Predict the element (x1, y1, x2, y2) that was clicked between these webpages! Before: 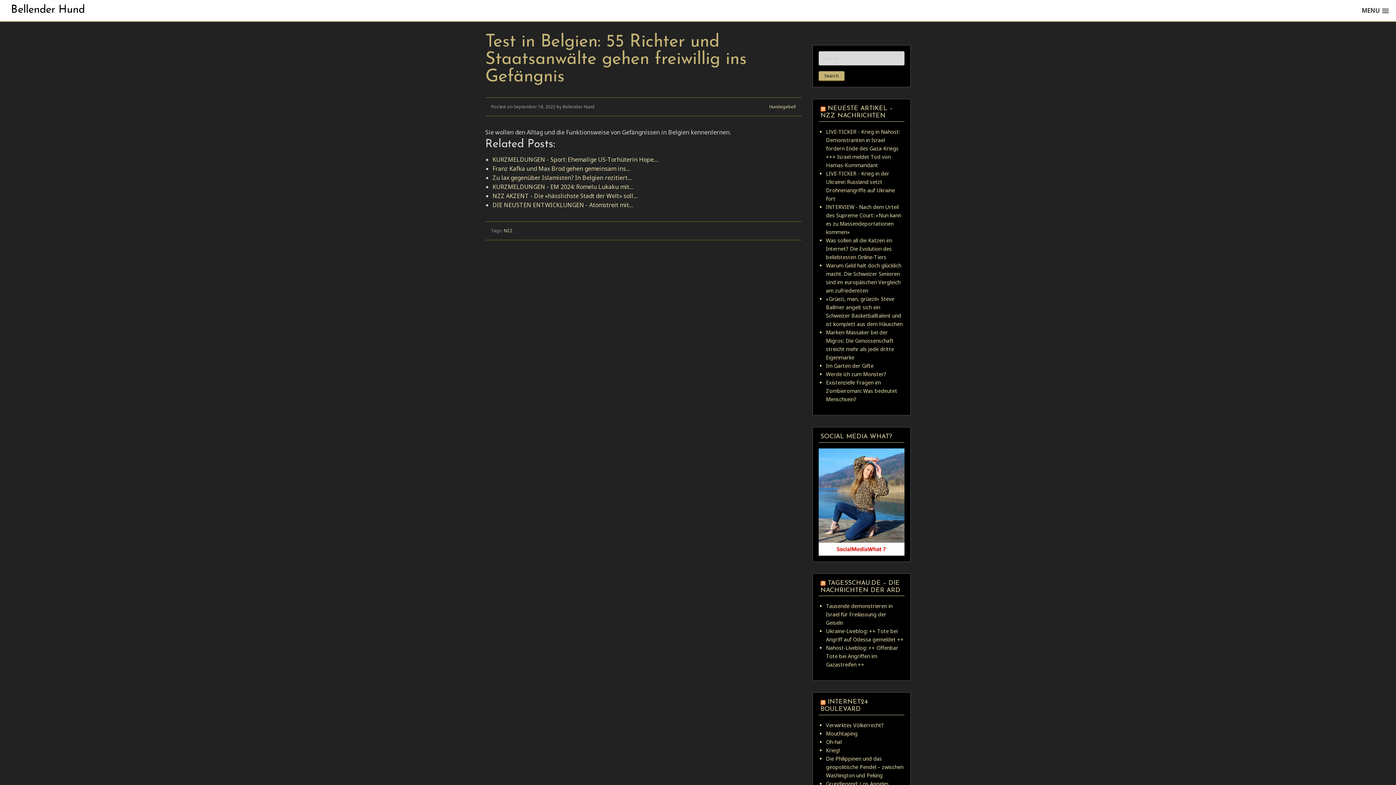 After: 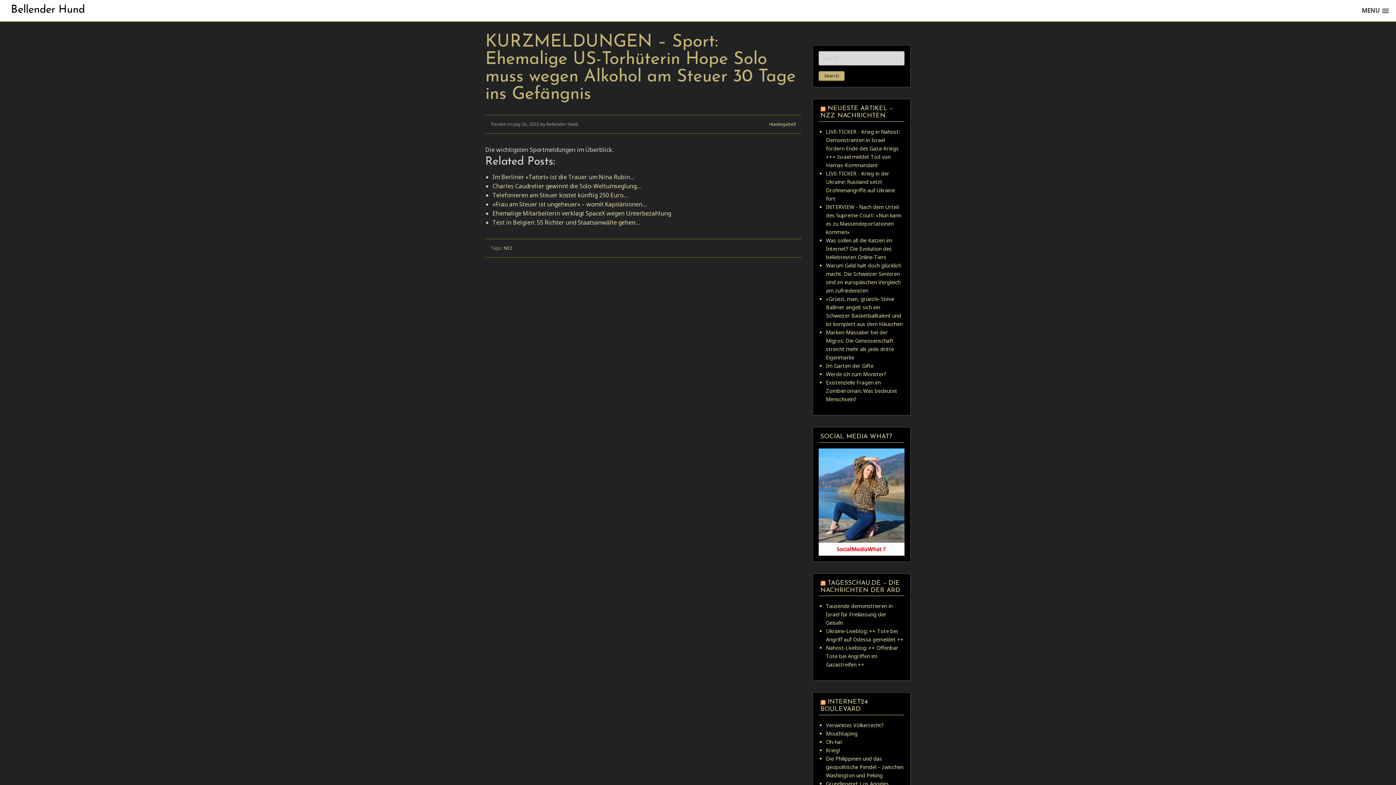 Action: label: KURZMELDUNGEN - Sport: Ehemalige US-Torhüterin Hope… bbox: (492, 155, 657, 163)